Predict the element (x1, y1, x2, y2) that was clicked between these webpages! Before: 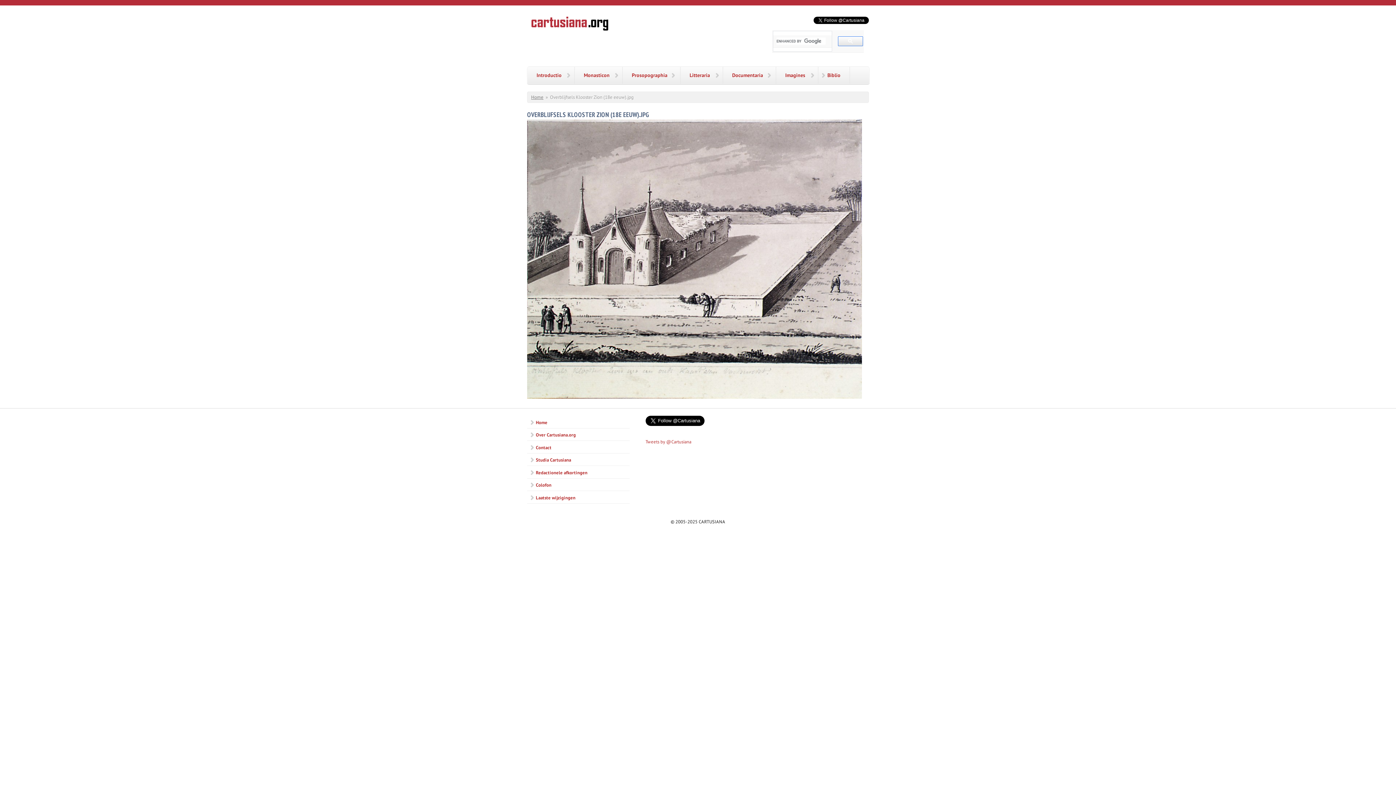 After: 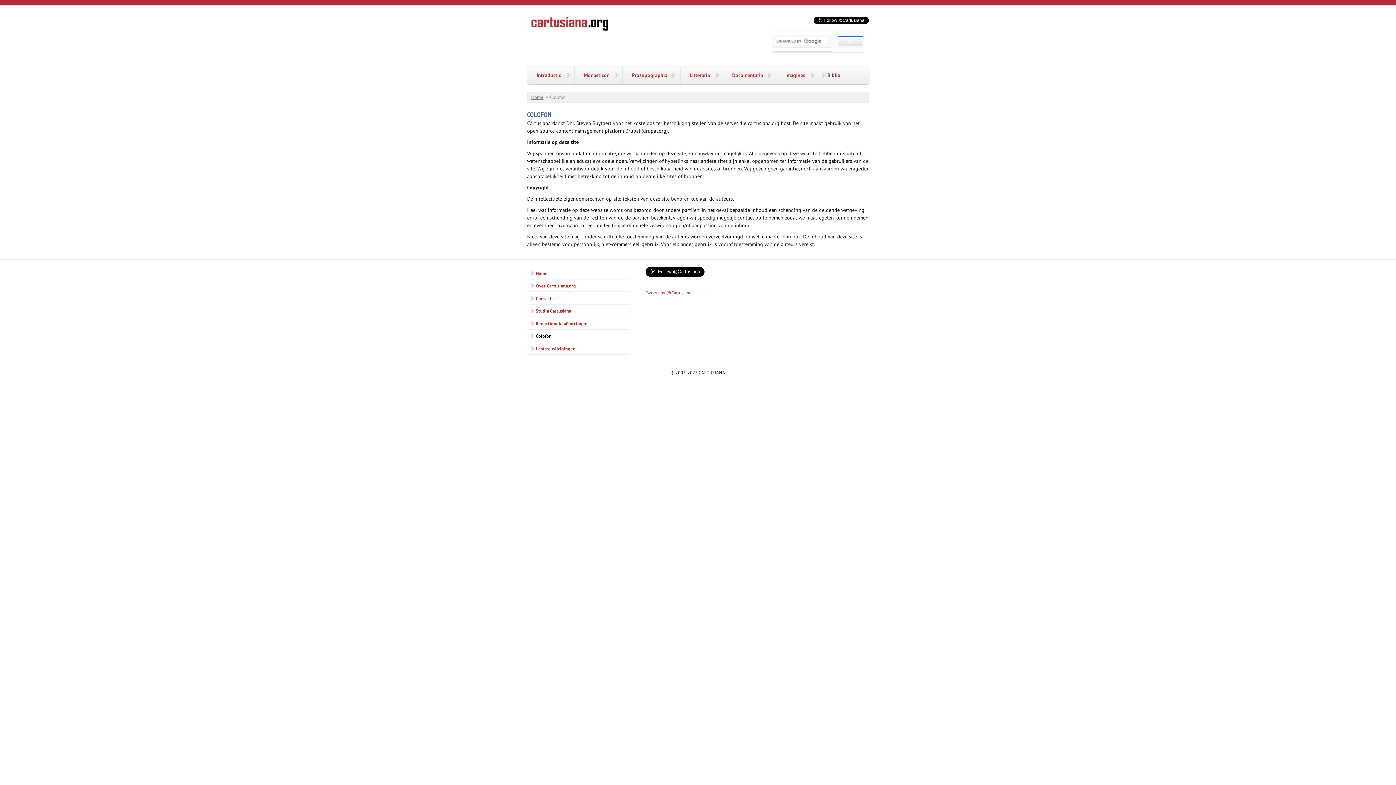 Action: bbox: (527, 479, 629, 491) label: Colofon